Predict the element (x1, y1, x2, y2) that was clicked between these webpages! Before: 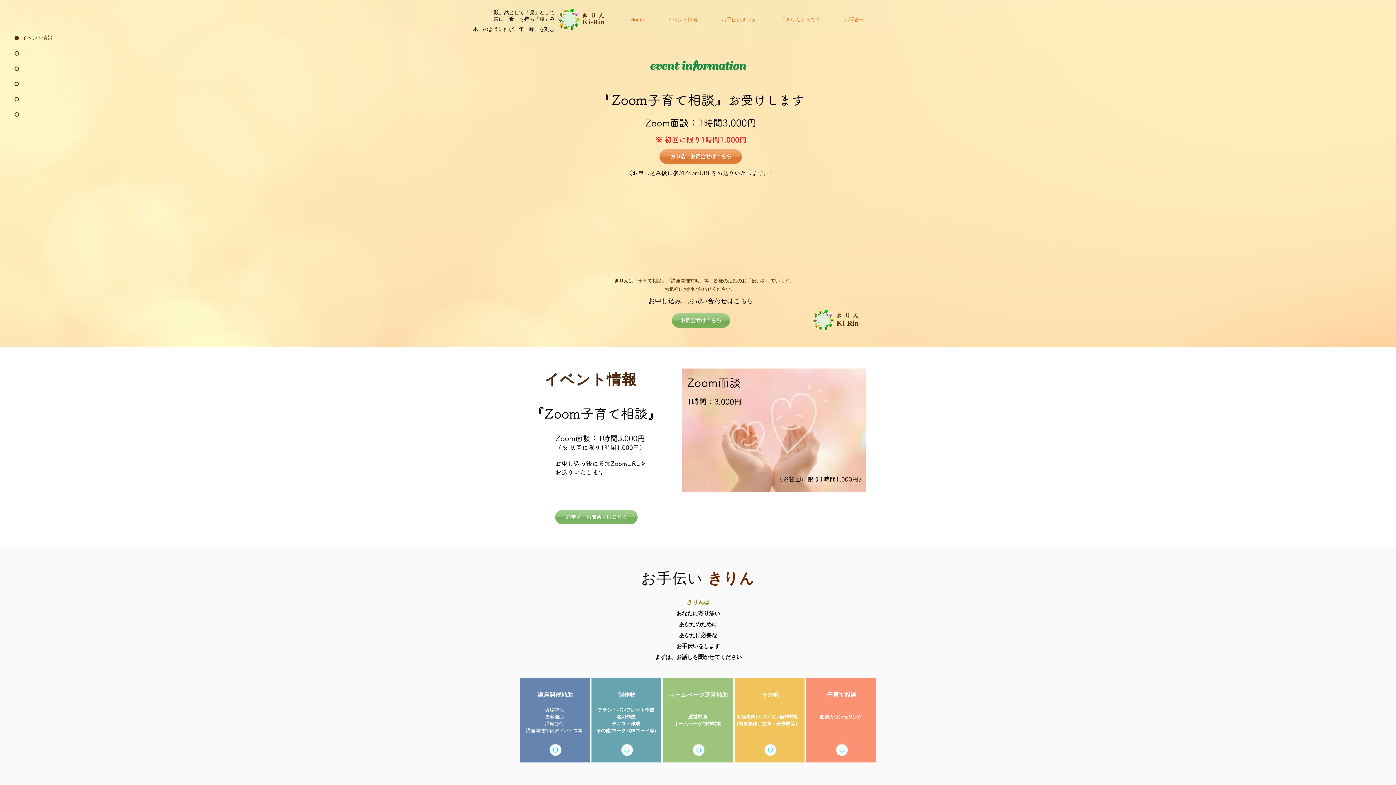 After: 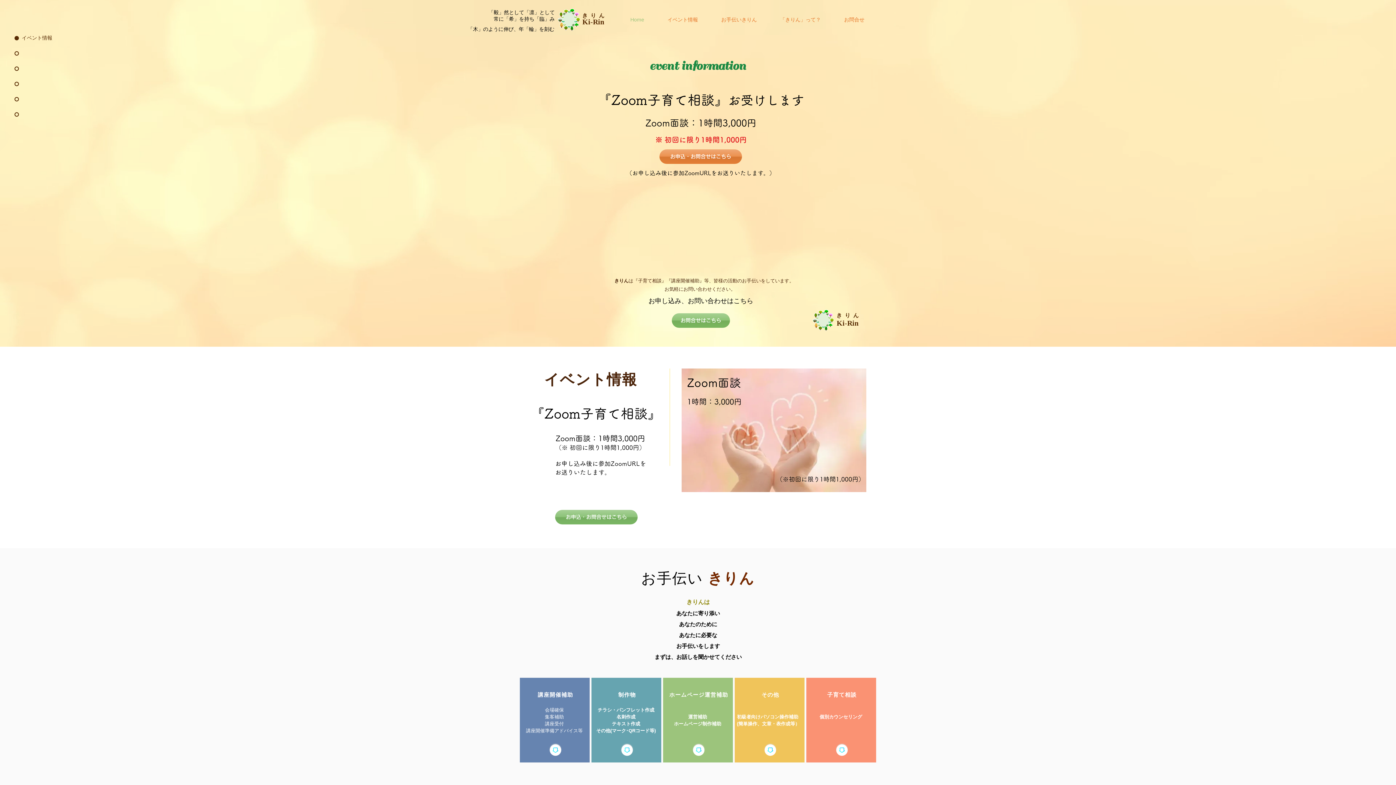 Action: bbox: (656, 10, 709, 28) label: イベント情報